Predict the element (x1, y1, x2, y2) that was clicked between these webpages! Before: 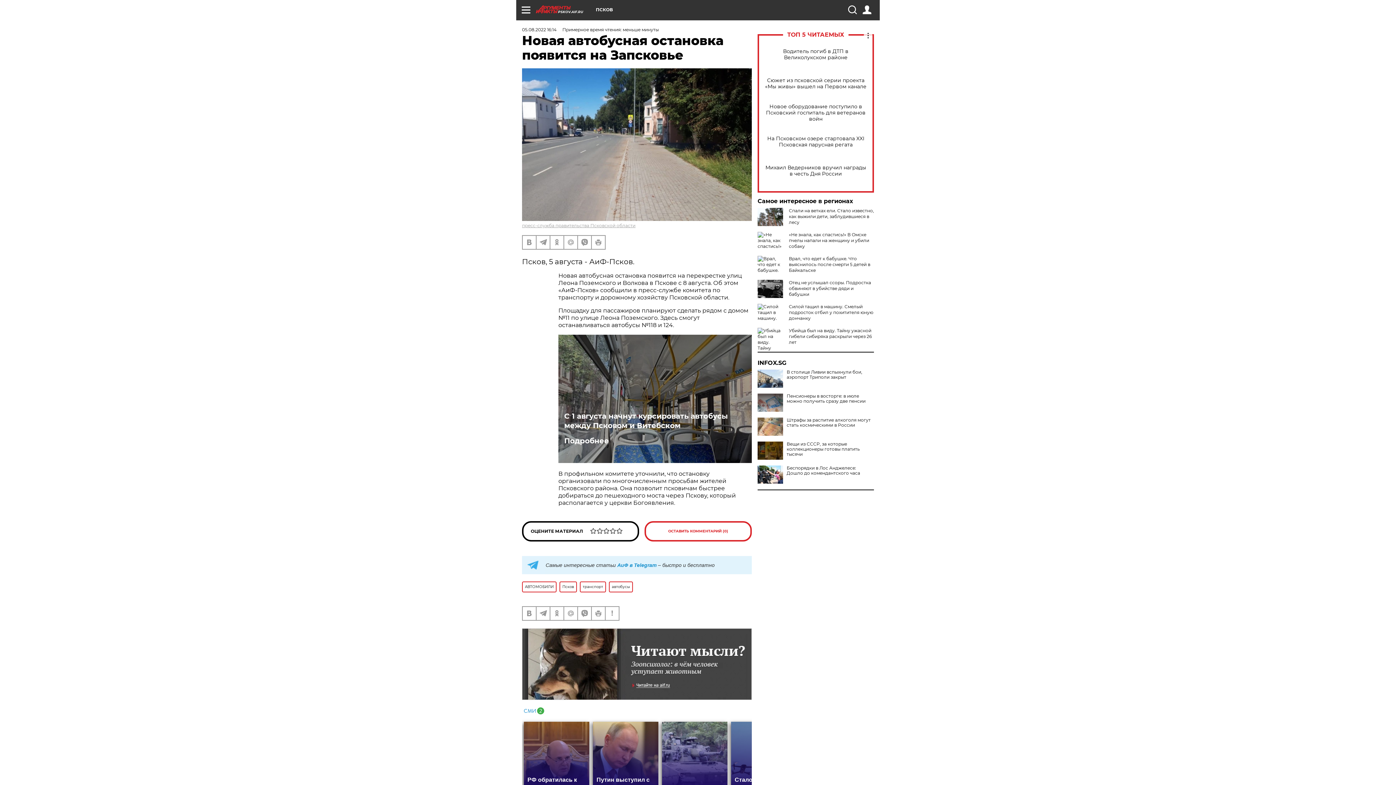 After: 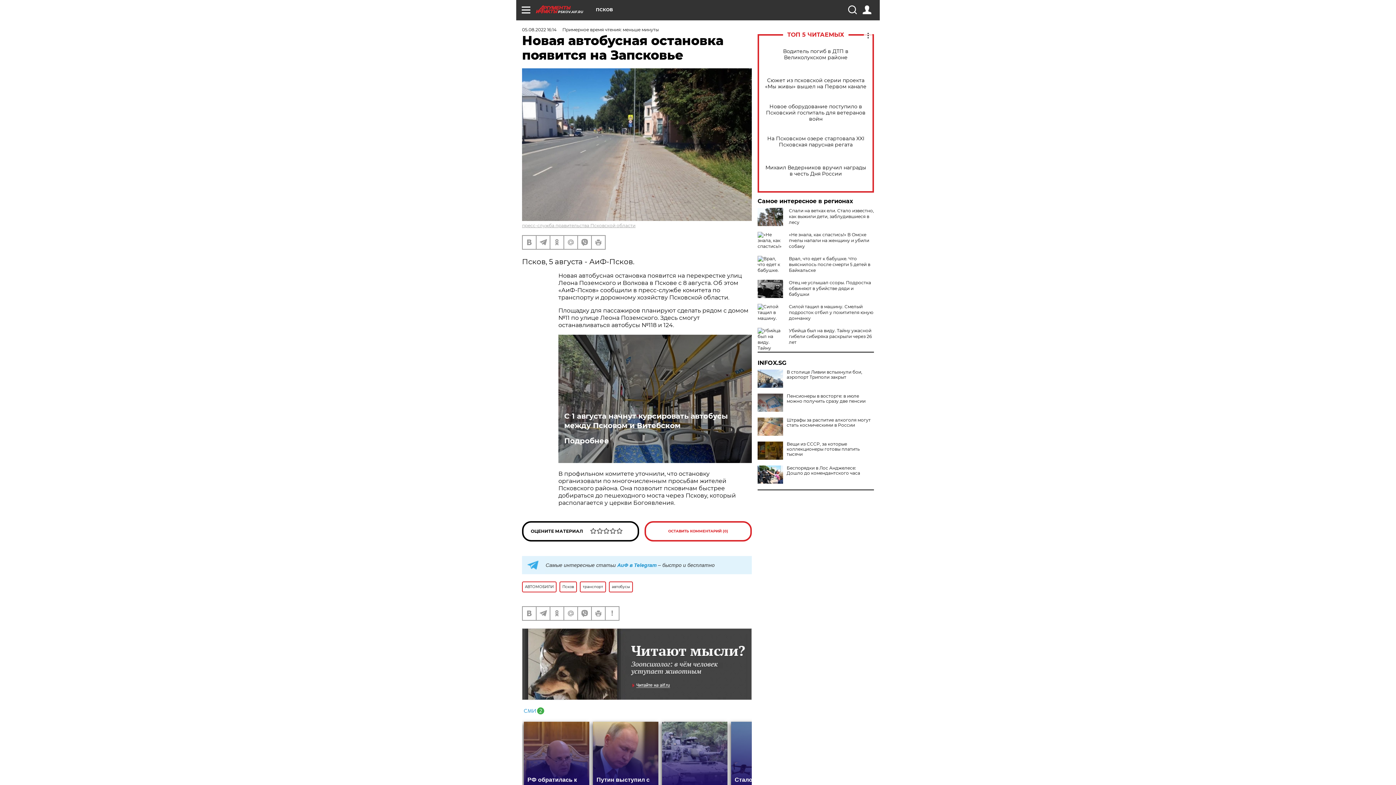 Action: bbox: (757, 360, 874, 366) label: INFOX.SG